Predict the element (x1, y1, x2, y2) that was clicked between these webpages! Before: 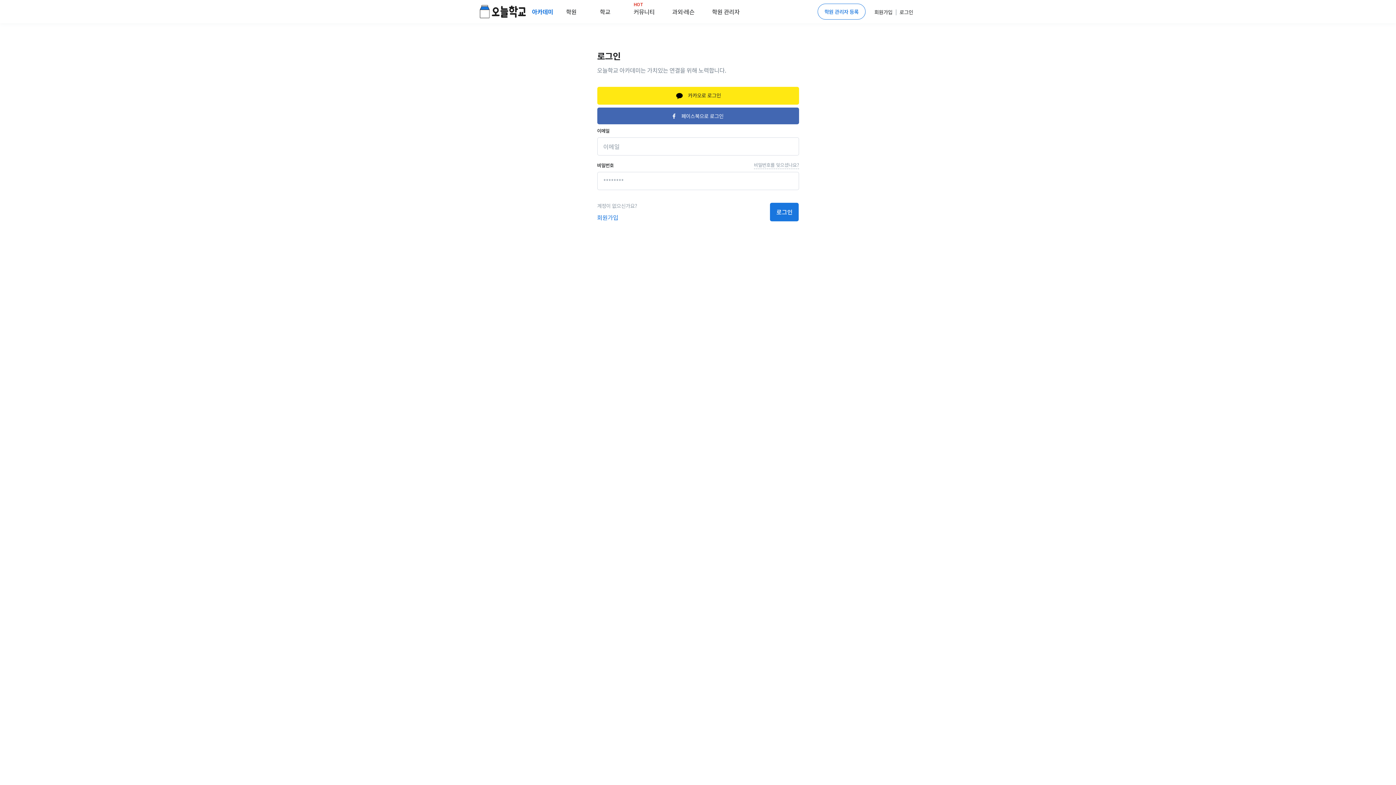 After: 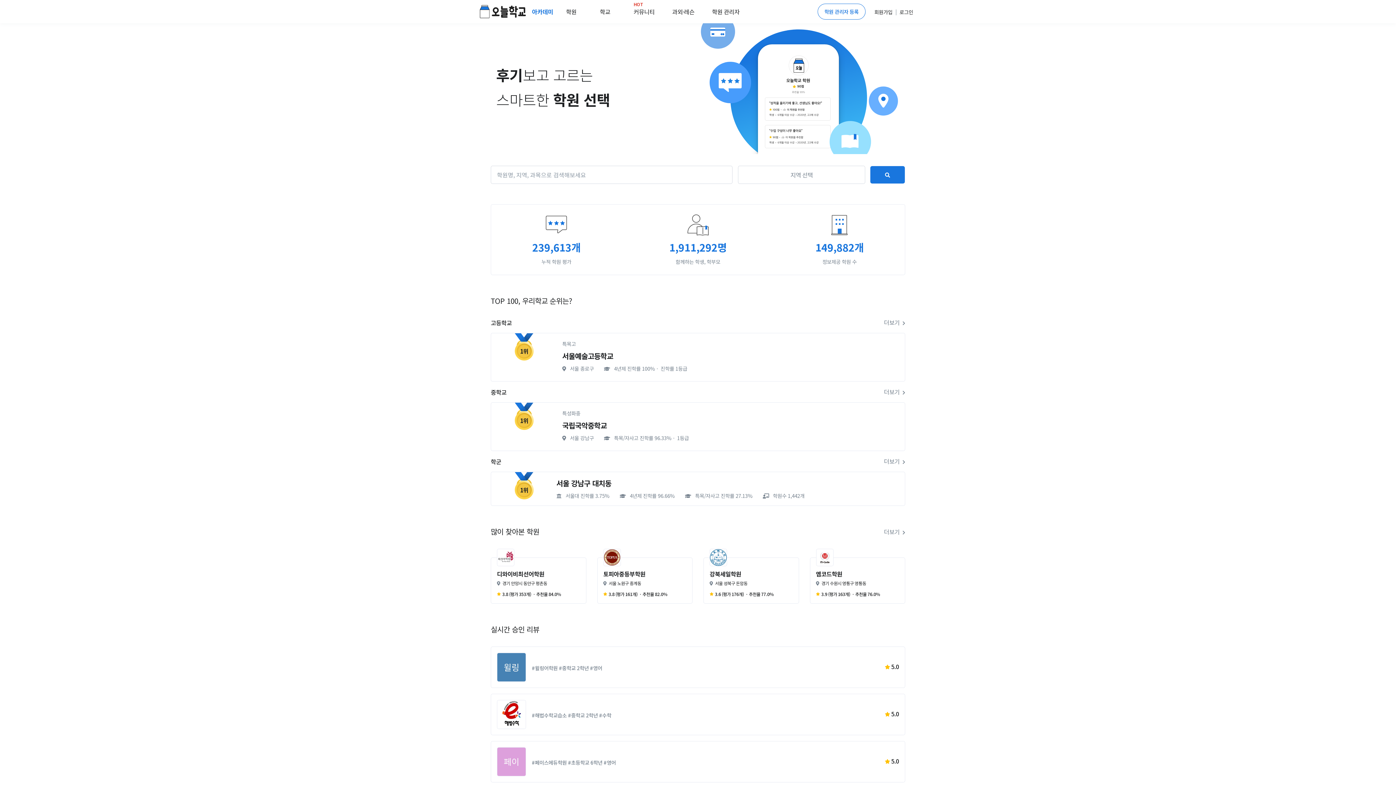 Action: bbox: (480, 5, 526, 18)